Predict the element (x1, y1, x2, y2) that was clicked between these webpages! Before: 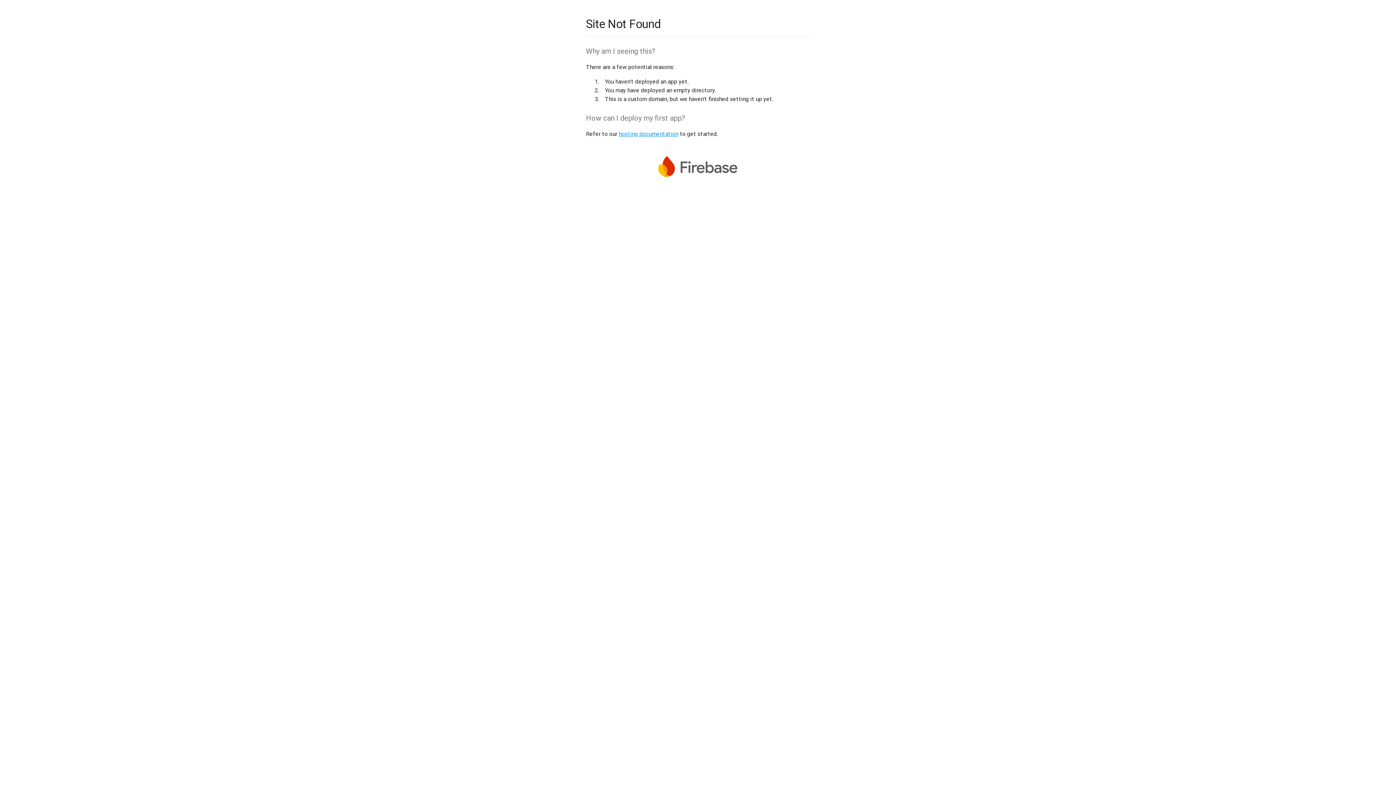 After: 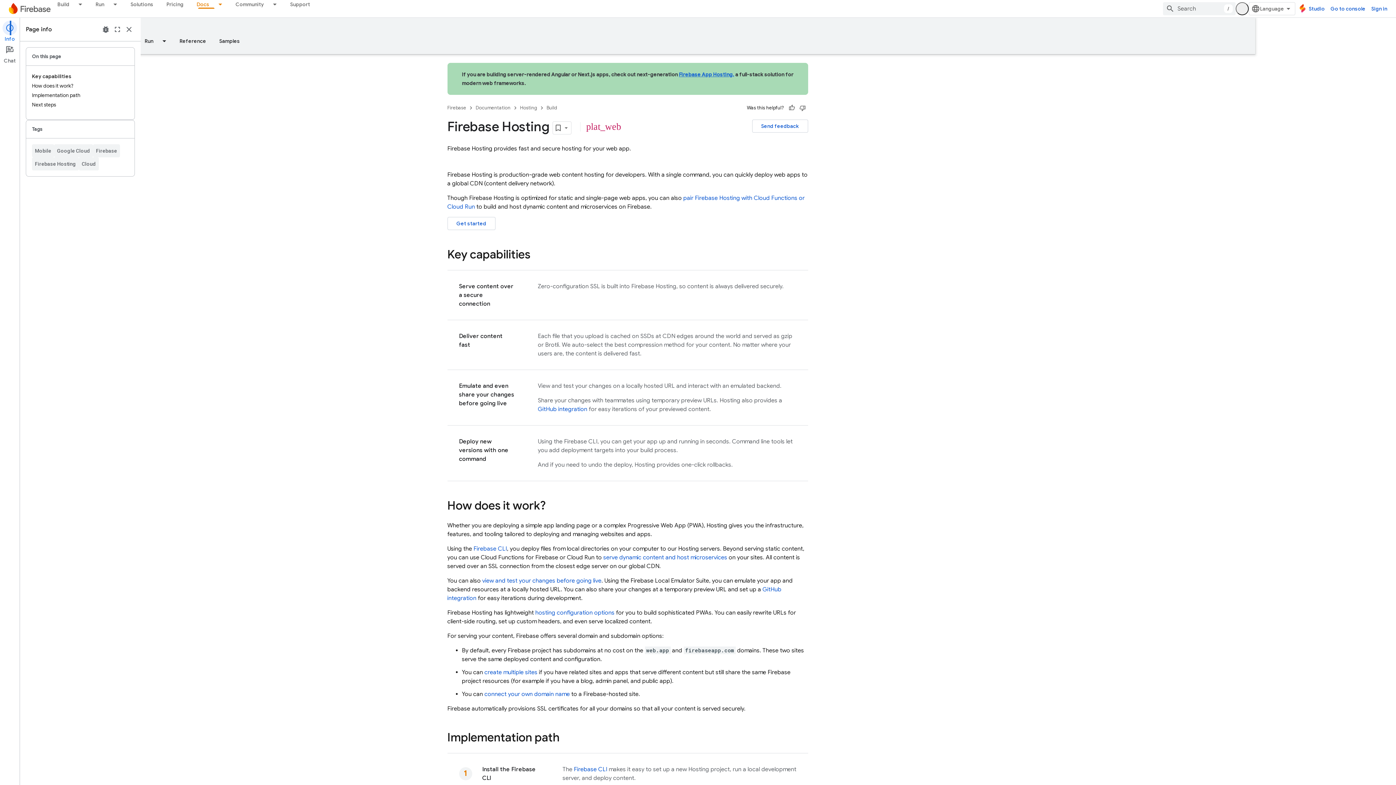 Action: label: hosting documentation bbox: (618, 130, 678, 137)